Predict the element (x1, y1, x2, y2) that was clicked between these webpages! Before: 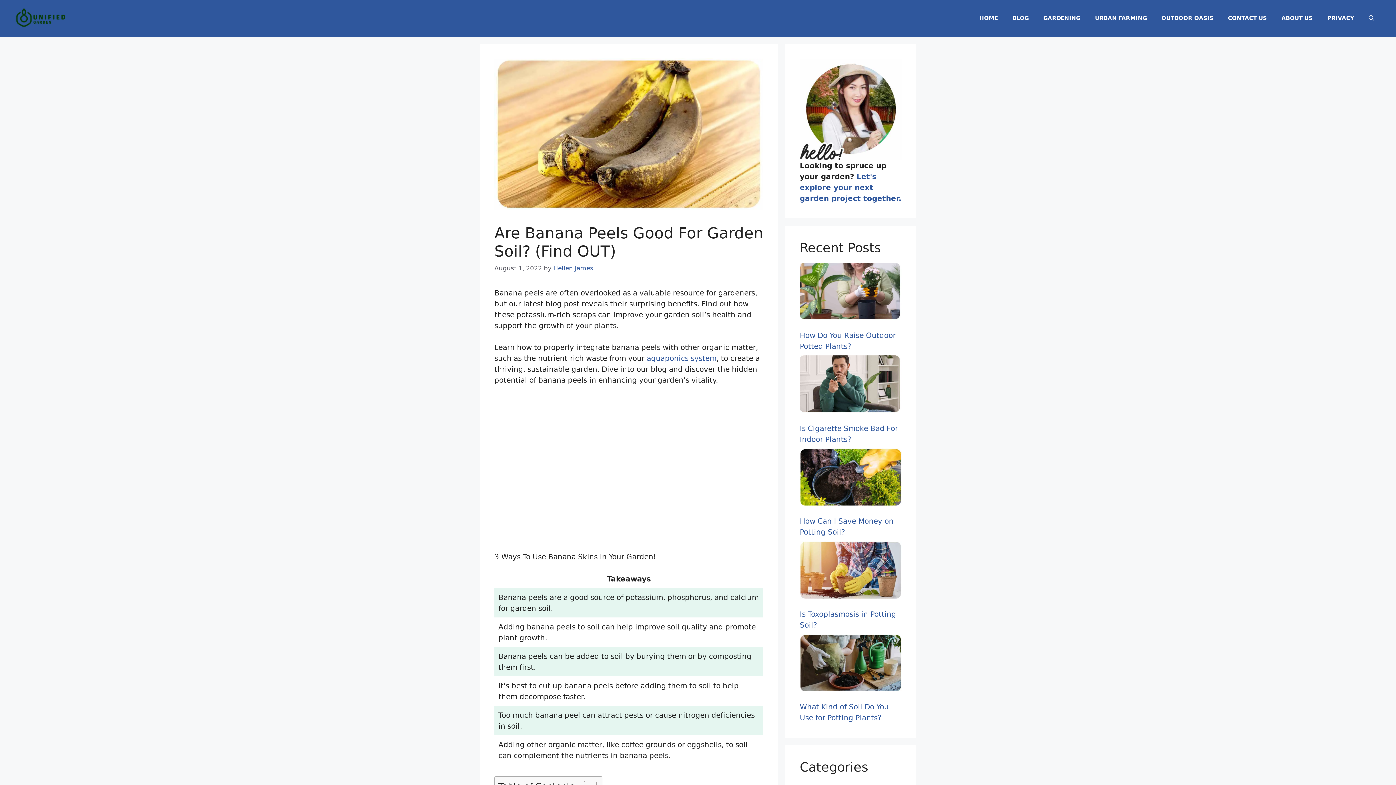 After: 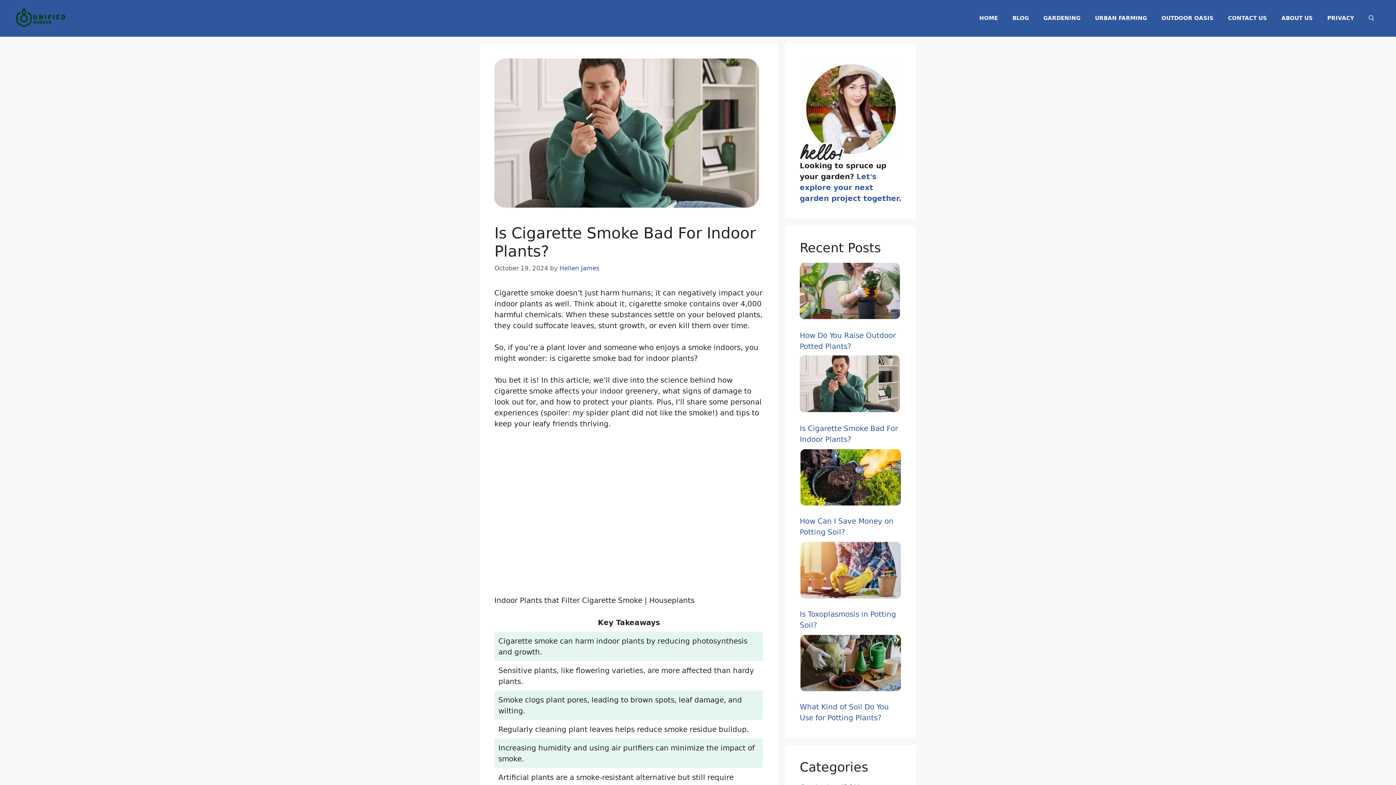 Action: bbox: (800, 355, 901, 415) label: Is Cigarette Smoke Bad For Indoor Plants?